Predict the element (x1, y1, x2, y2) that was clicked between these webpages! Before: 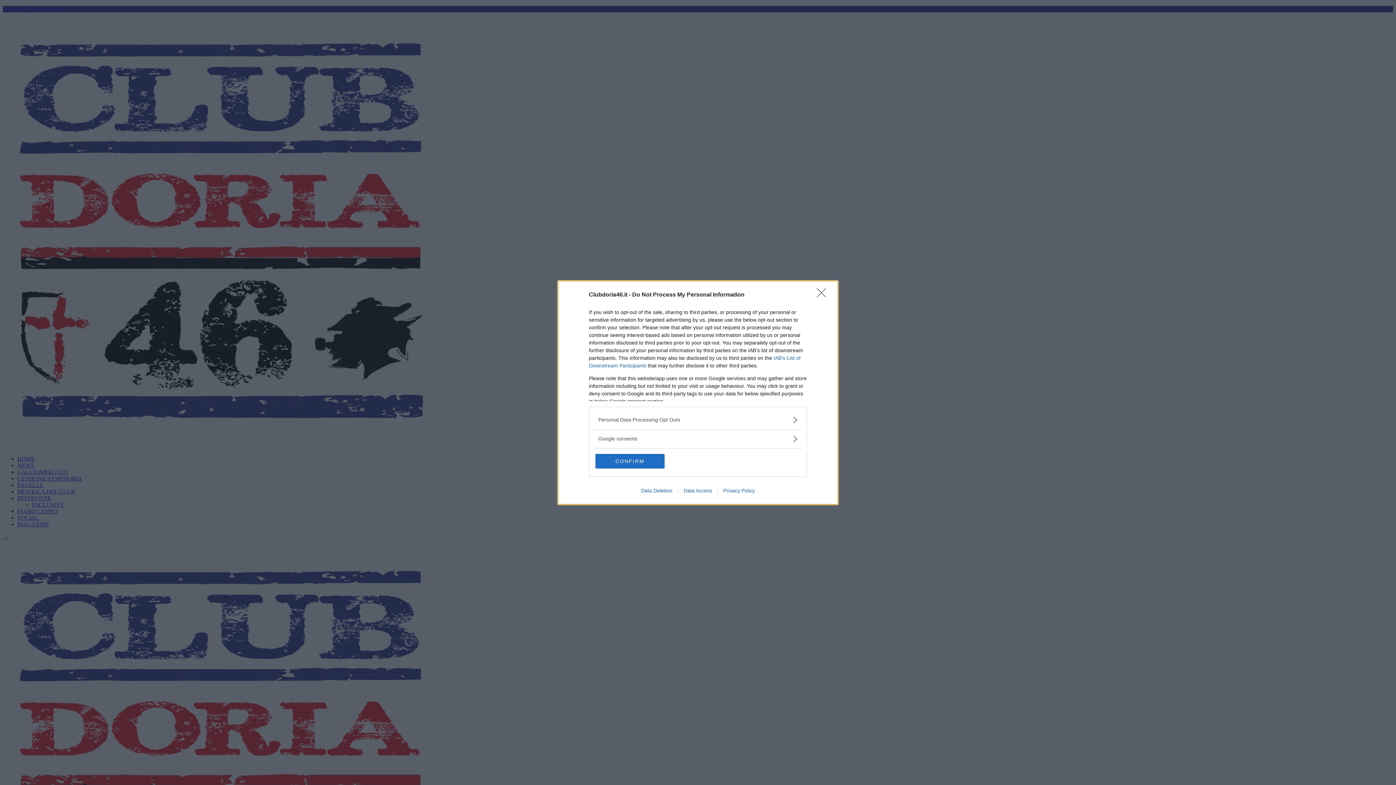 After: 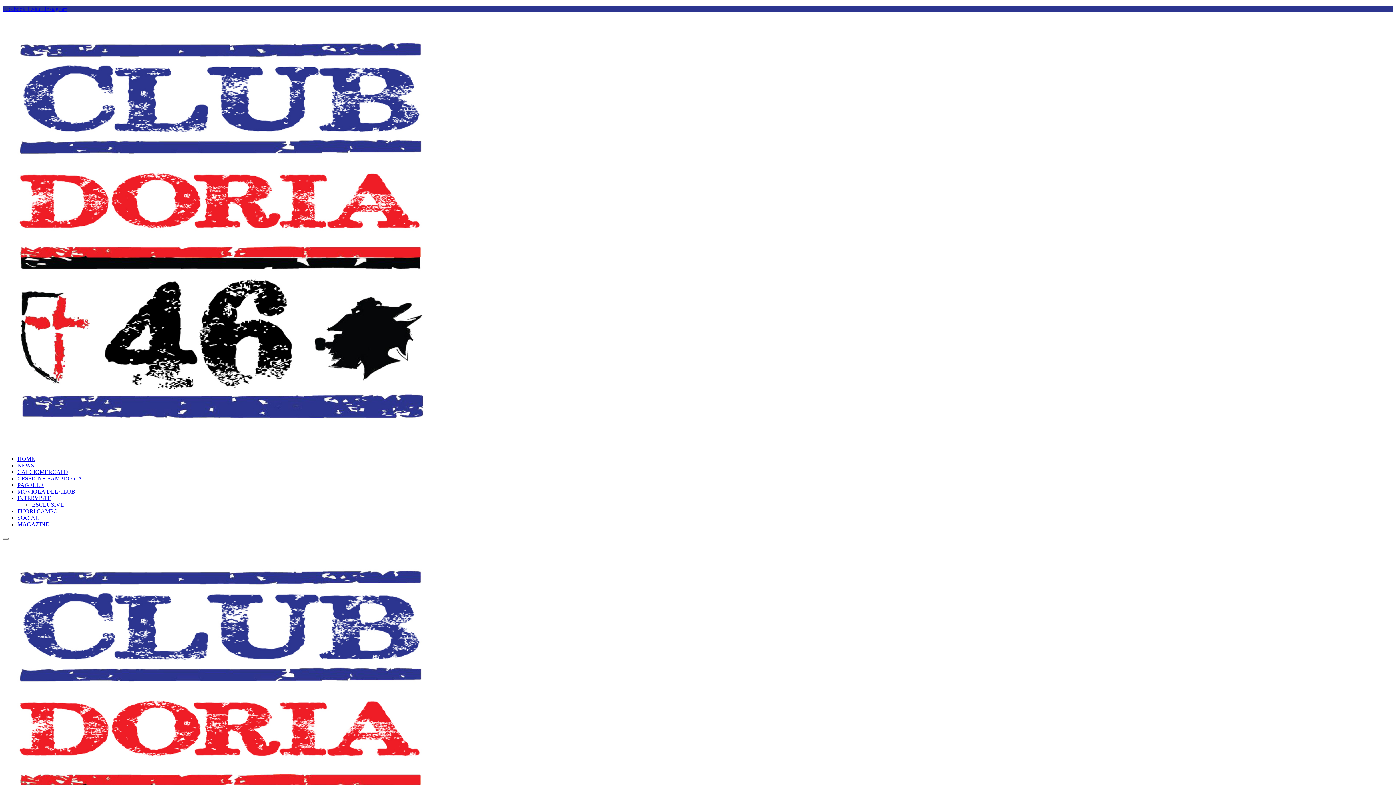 Action: label: Close bbox: (817, 288, 830, 302)